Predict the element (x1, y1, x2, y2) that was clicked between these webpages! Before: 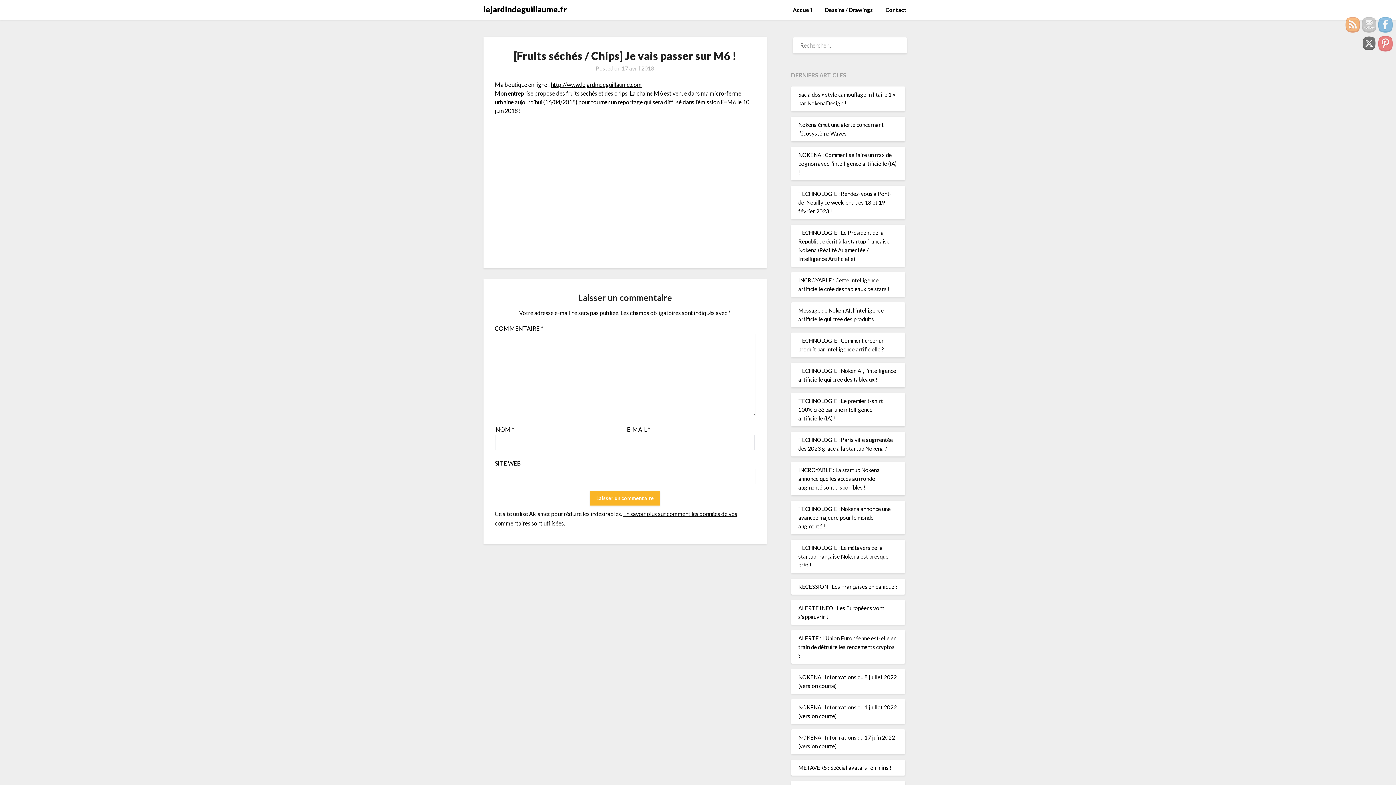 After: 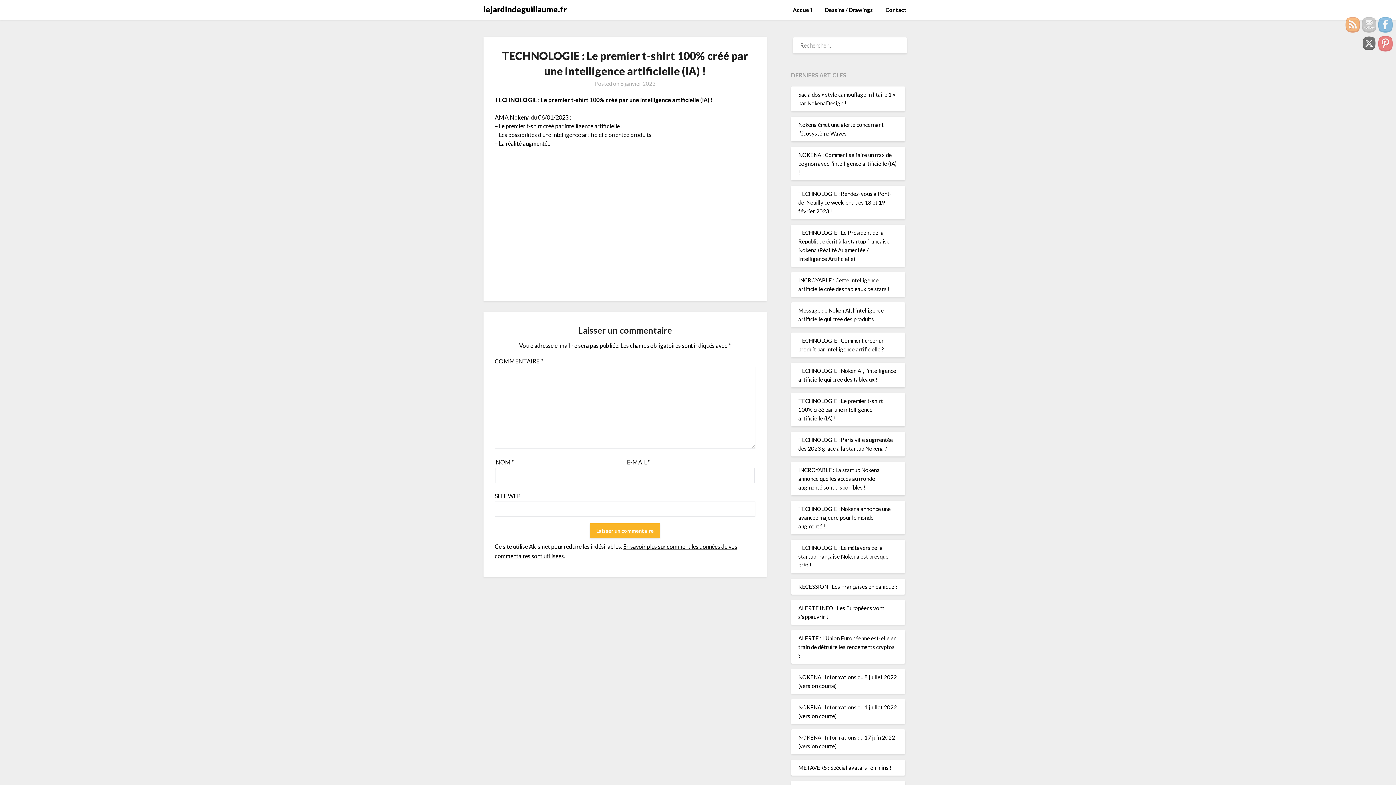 Action: bbox: (798, 397, 883, 421) label: TECHNOLOGIE : Le premier t-shirt 100% créé par une intelligence artificielle (IA) !